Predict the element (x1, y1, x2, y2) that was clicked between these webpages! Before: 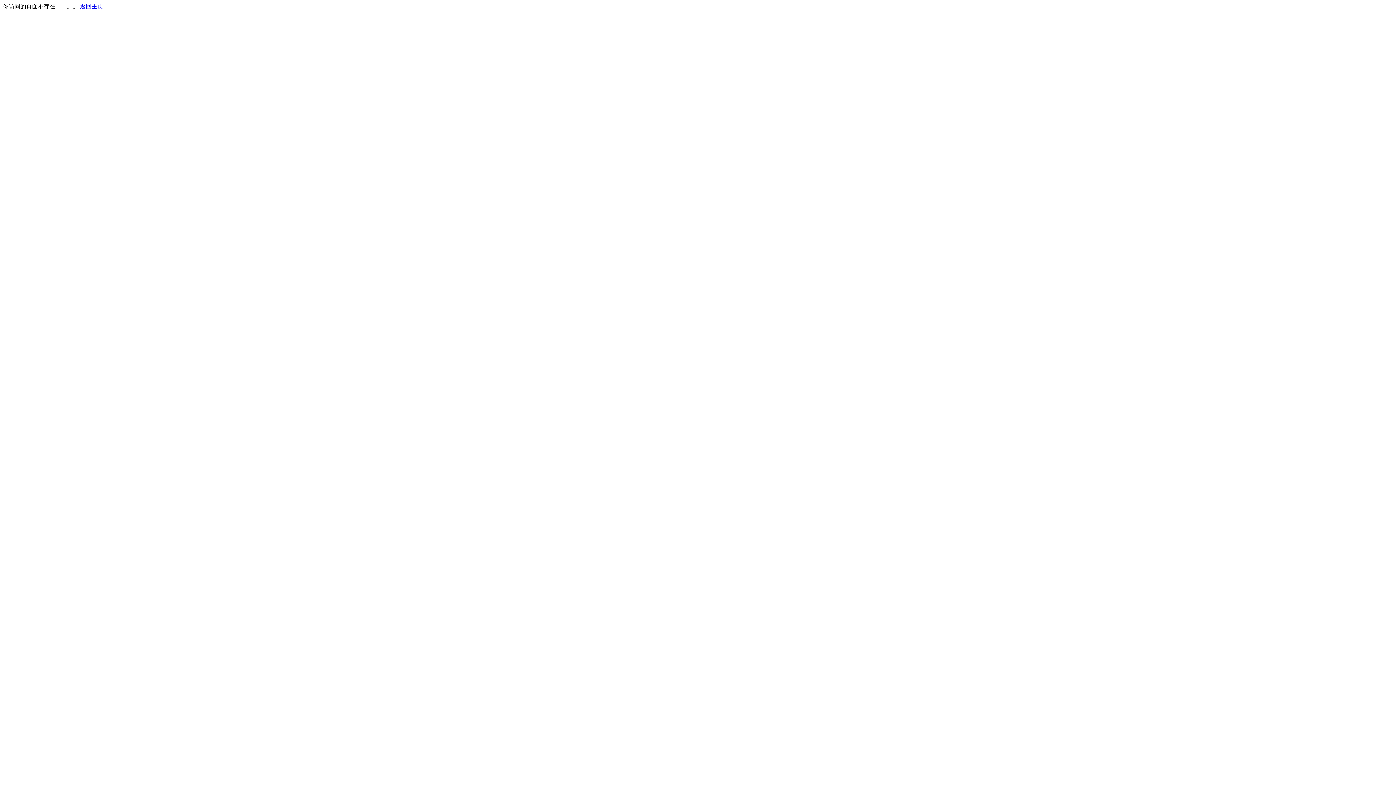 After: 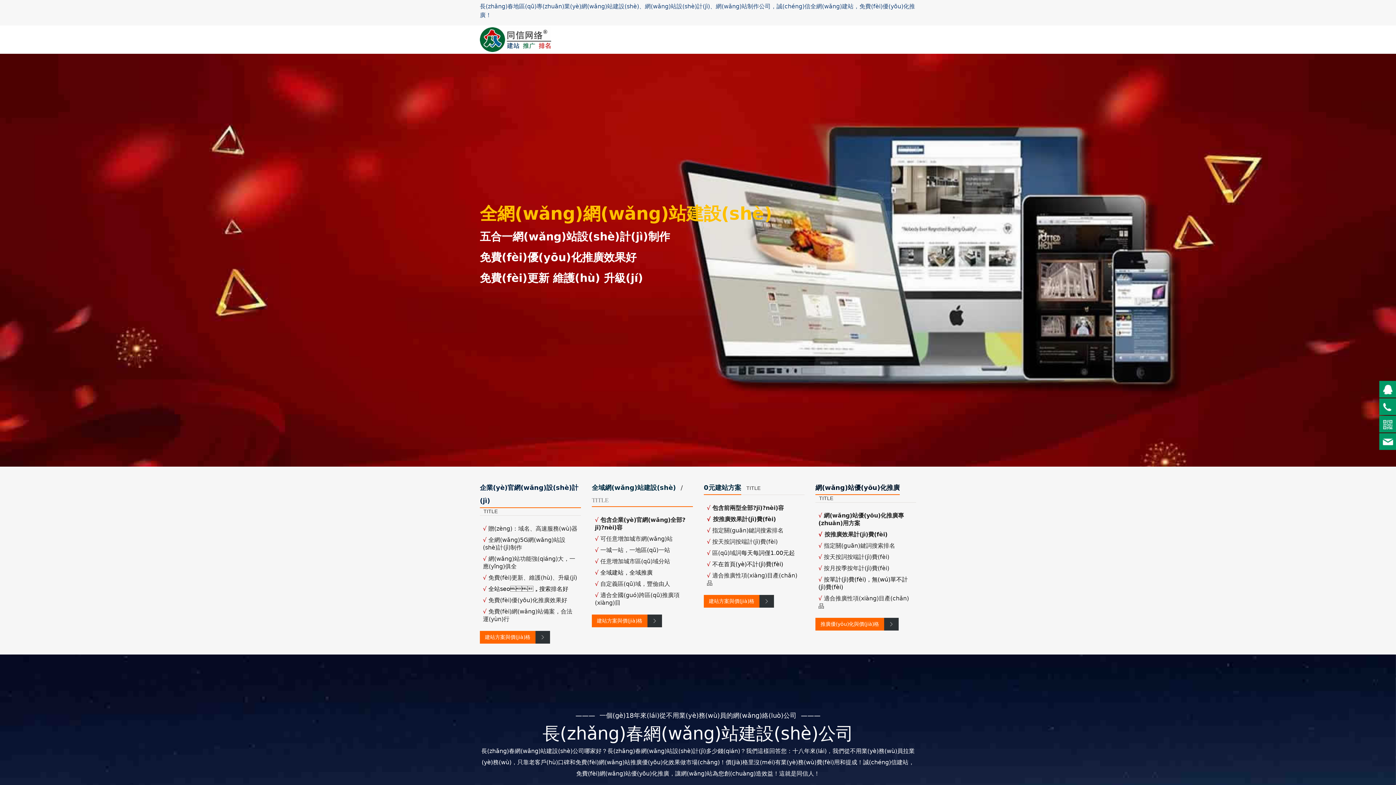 Action: label: 返回主页 bbox: (80, 3, 103, 9)